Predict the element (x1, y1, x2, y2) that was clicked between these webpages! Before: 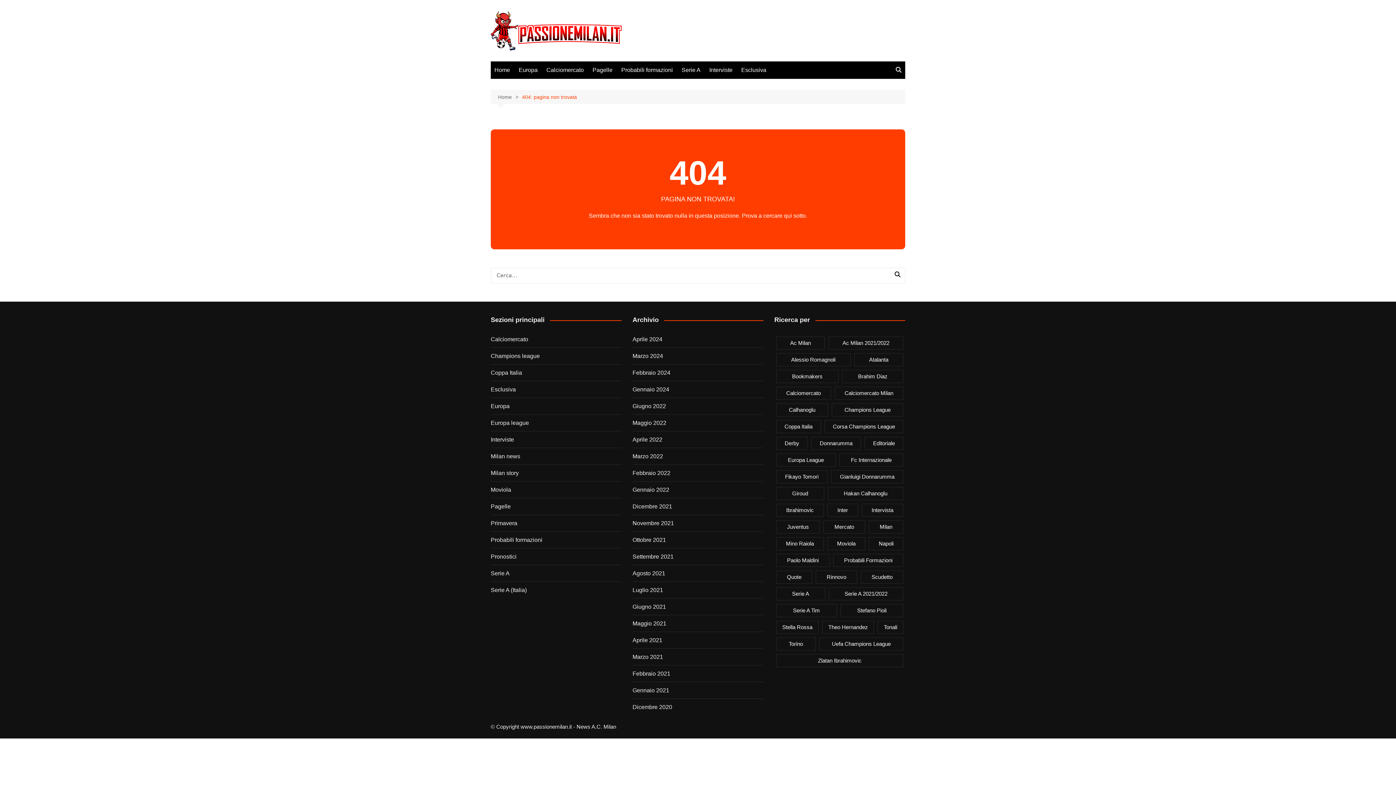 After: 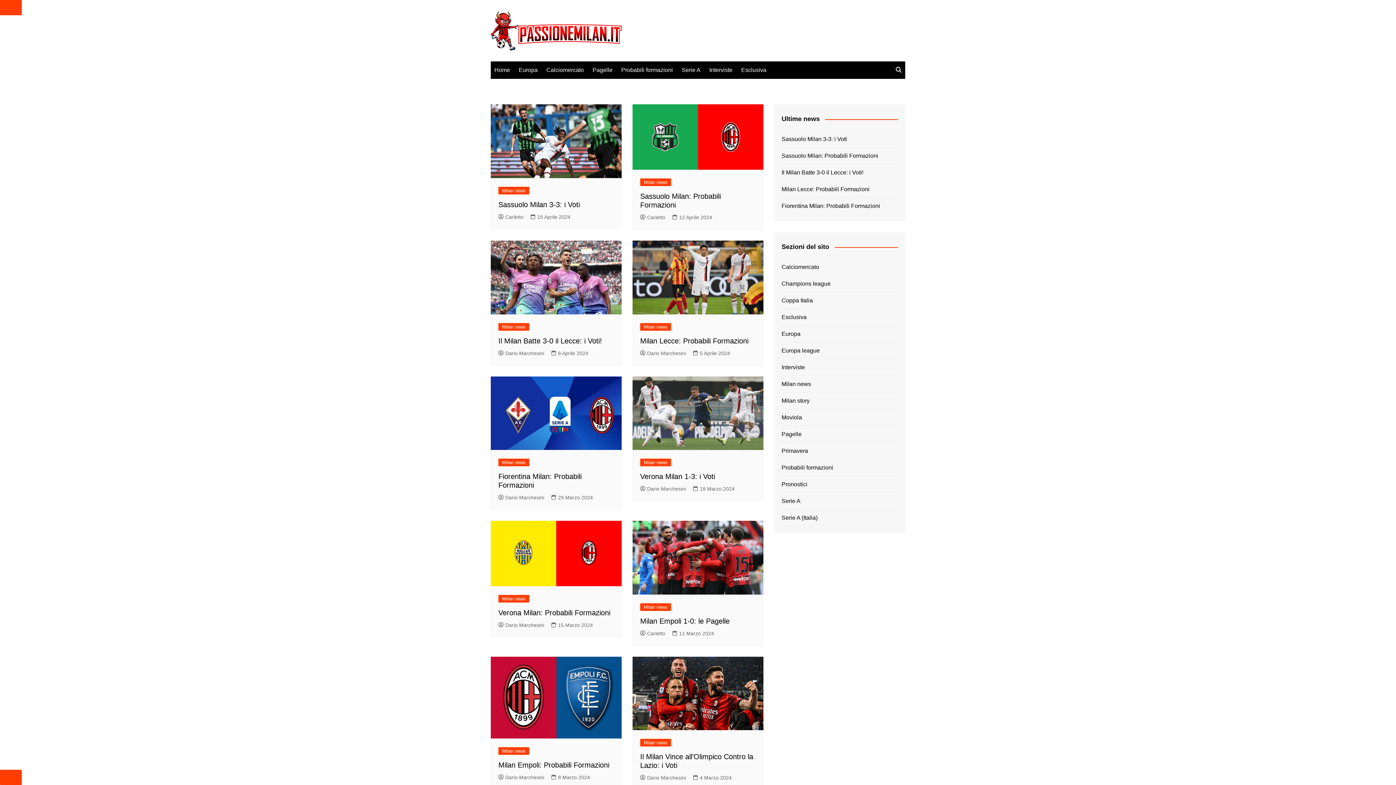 Action: label: Home bbox: (498, 93, 522, 101)